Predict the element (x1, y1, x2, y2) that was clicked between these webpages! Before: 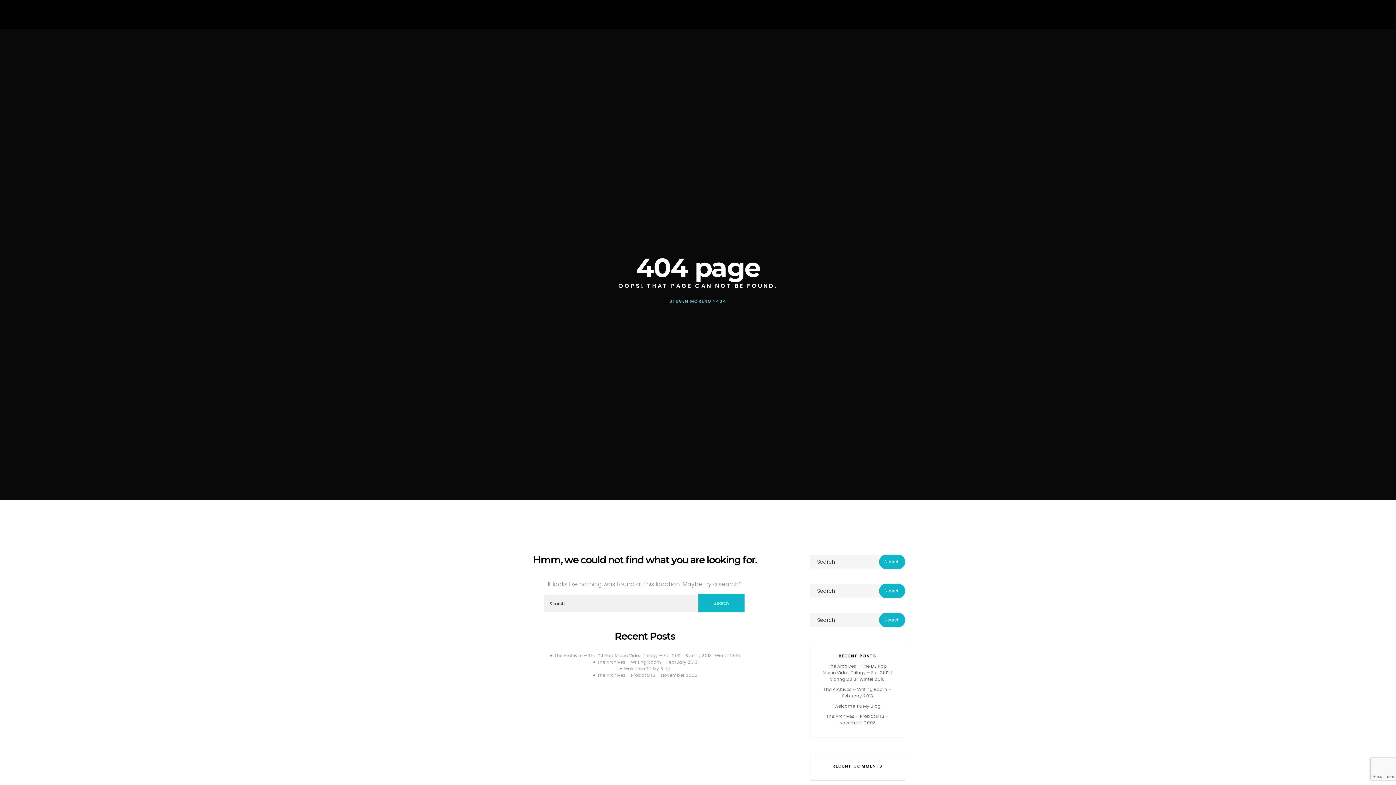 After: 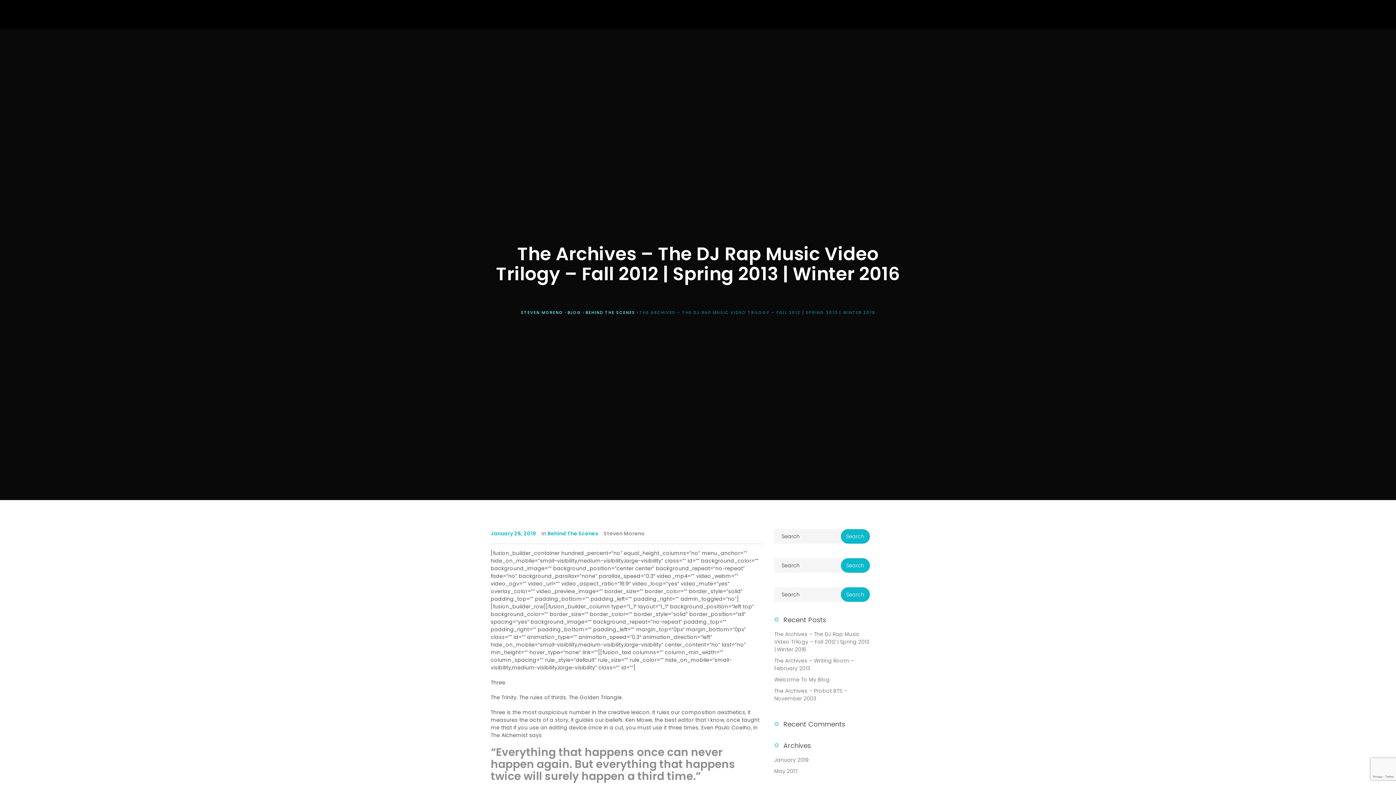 Action: bbox: (549, 652, 740, 658) label: The Archives – The DJ Rap Music Video Trilogy – Fall 2012 | Spring 2013 | Winter 2016